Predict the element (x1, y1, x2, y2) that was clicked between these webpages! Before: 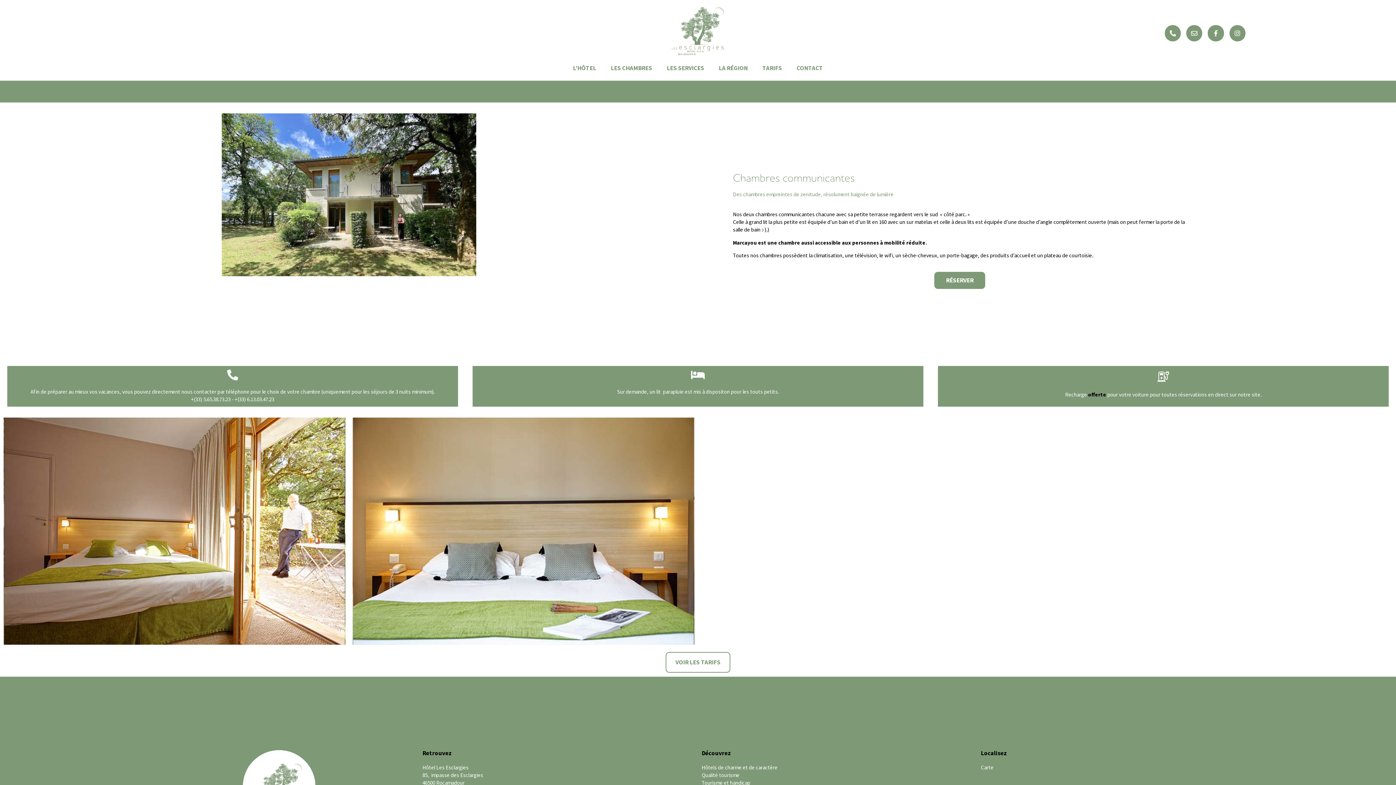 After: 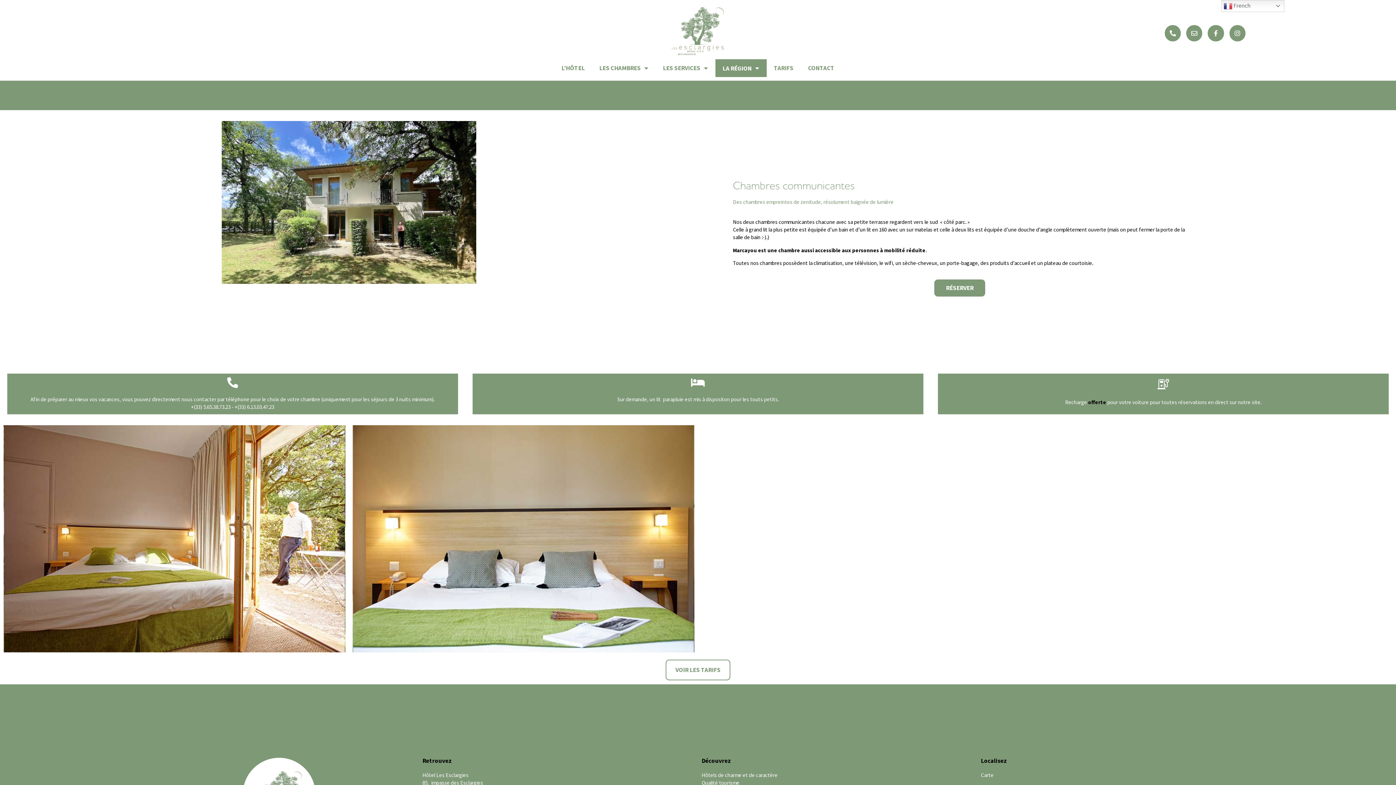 Action: bbox: (711, 59, 755, 77) label: LA RÉGION